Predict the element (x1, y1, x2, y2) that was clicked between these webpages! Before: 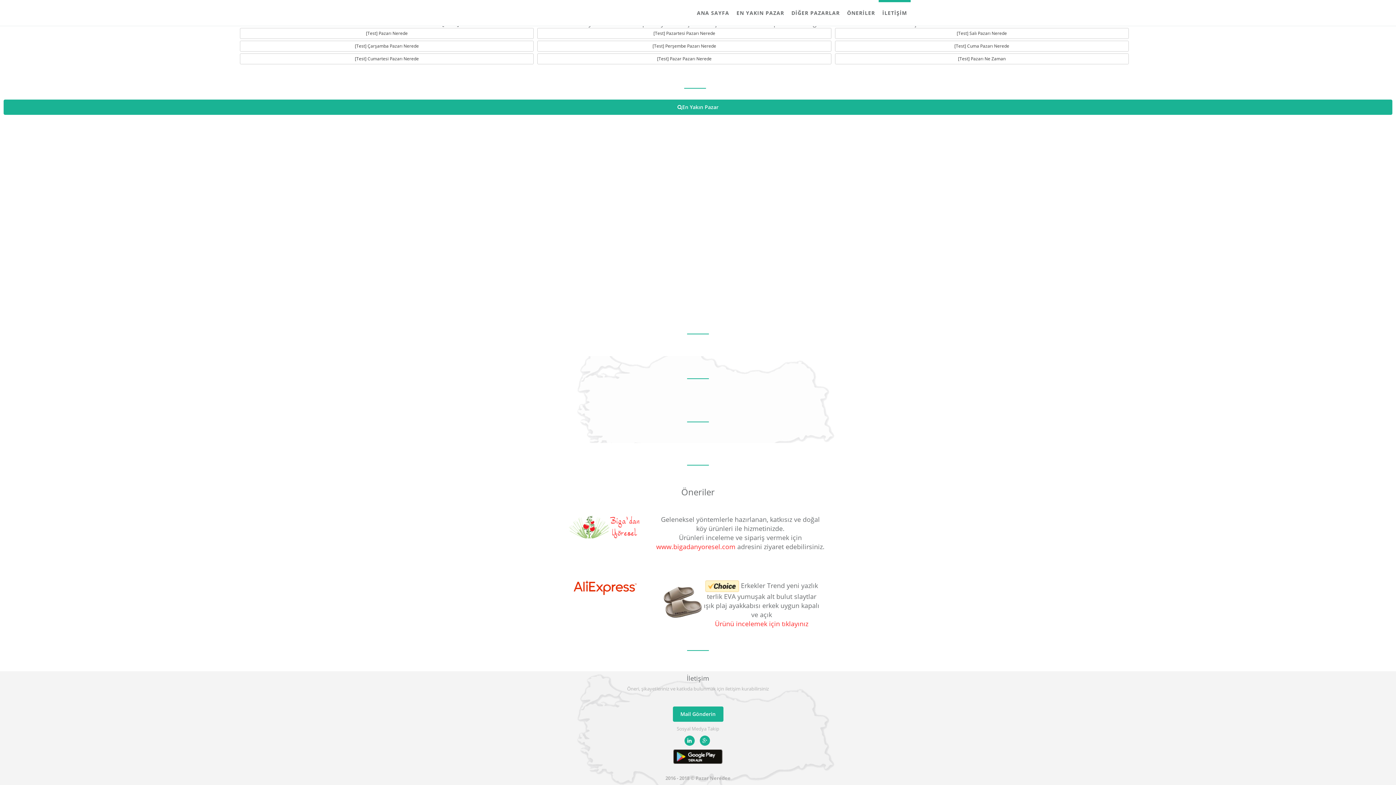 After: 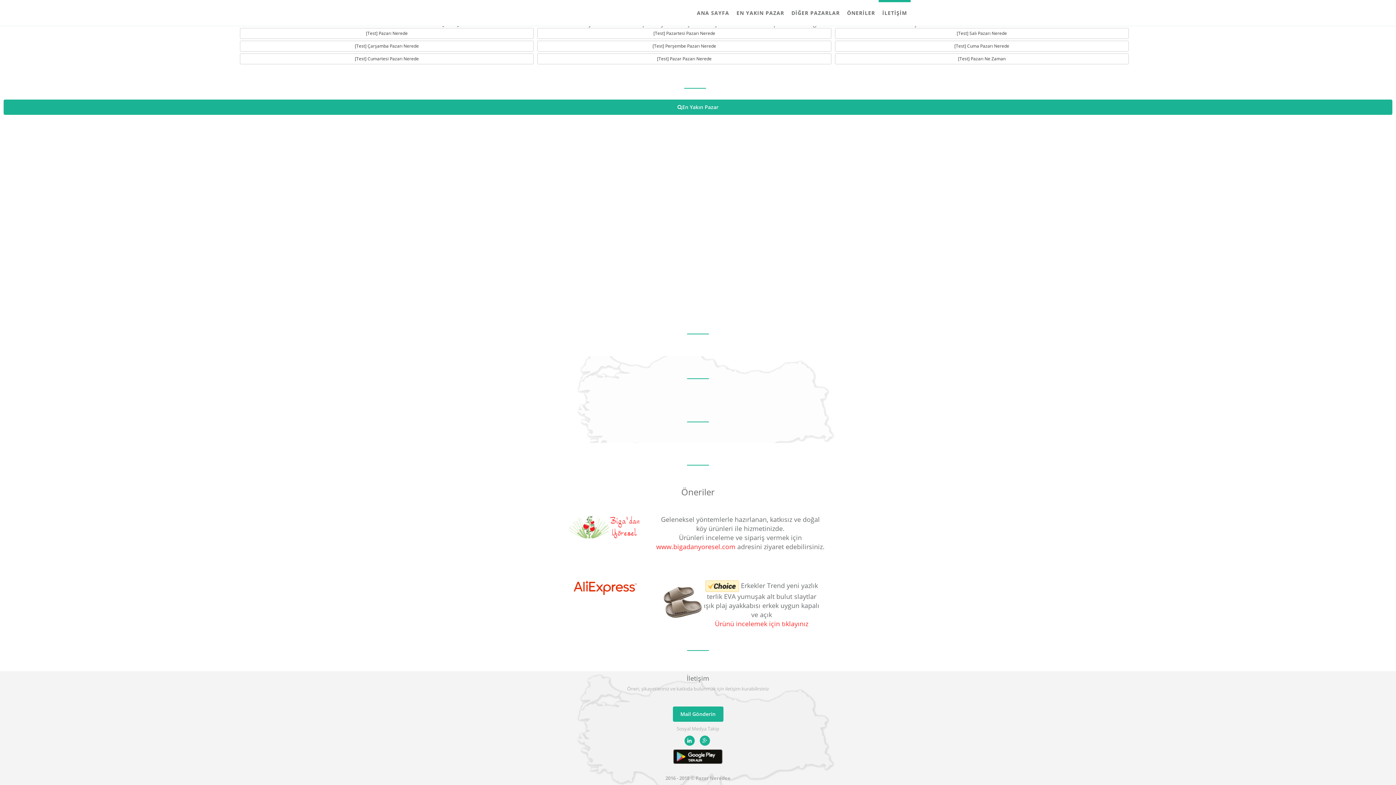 Action: bbox: (568, 536, 641, 543)